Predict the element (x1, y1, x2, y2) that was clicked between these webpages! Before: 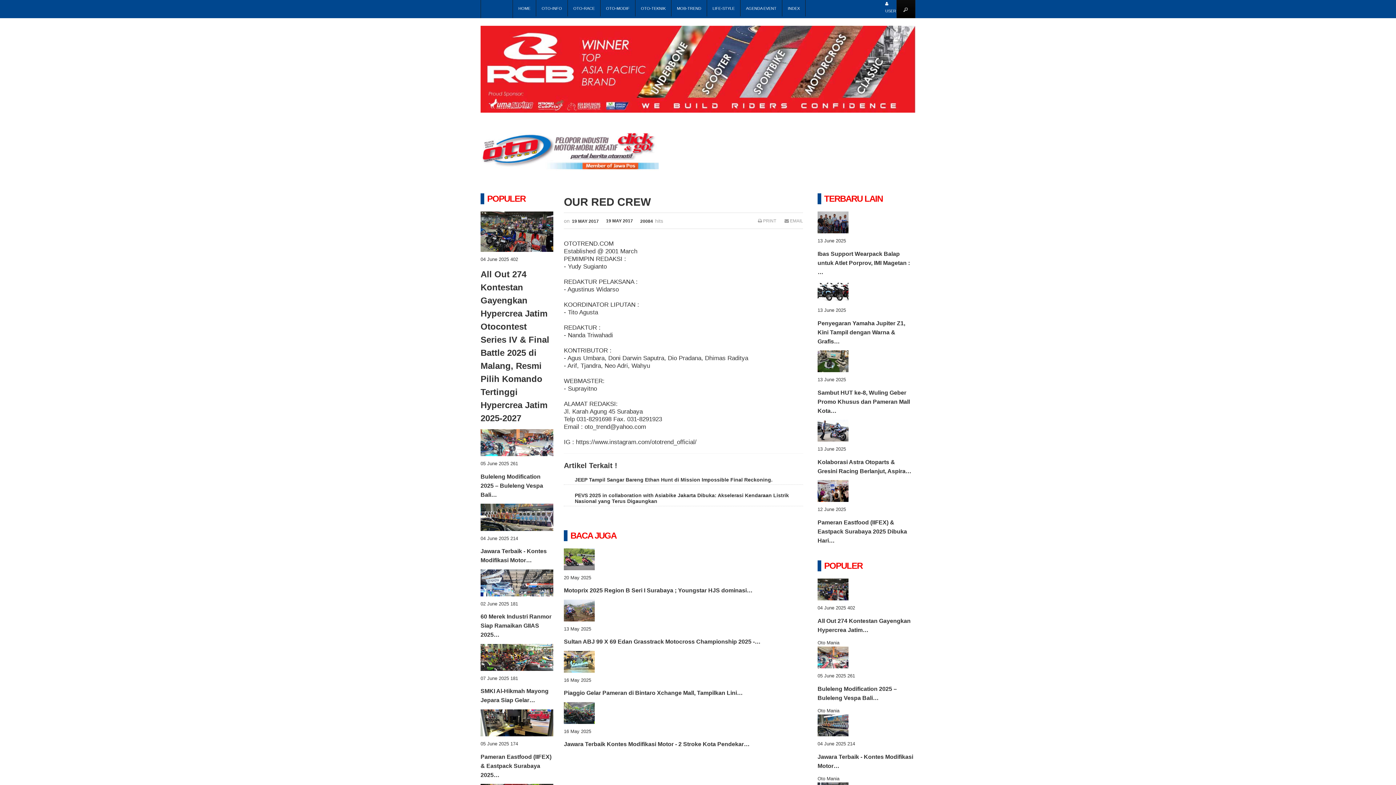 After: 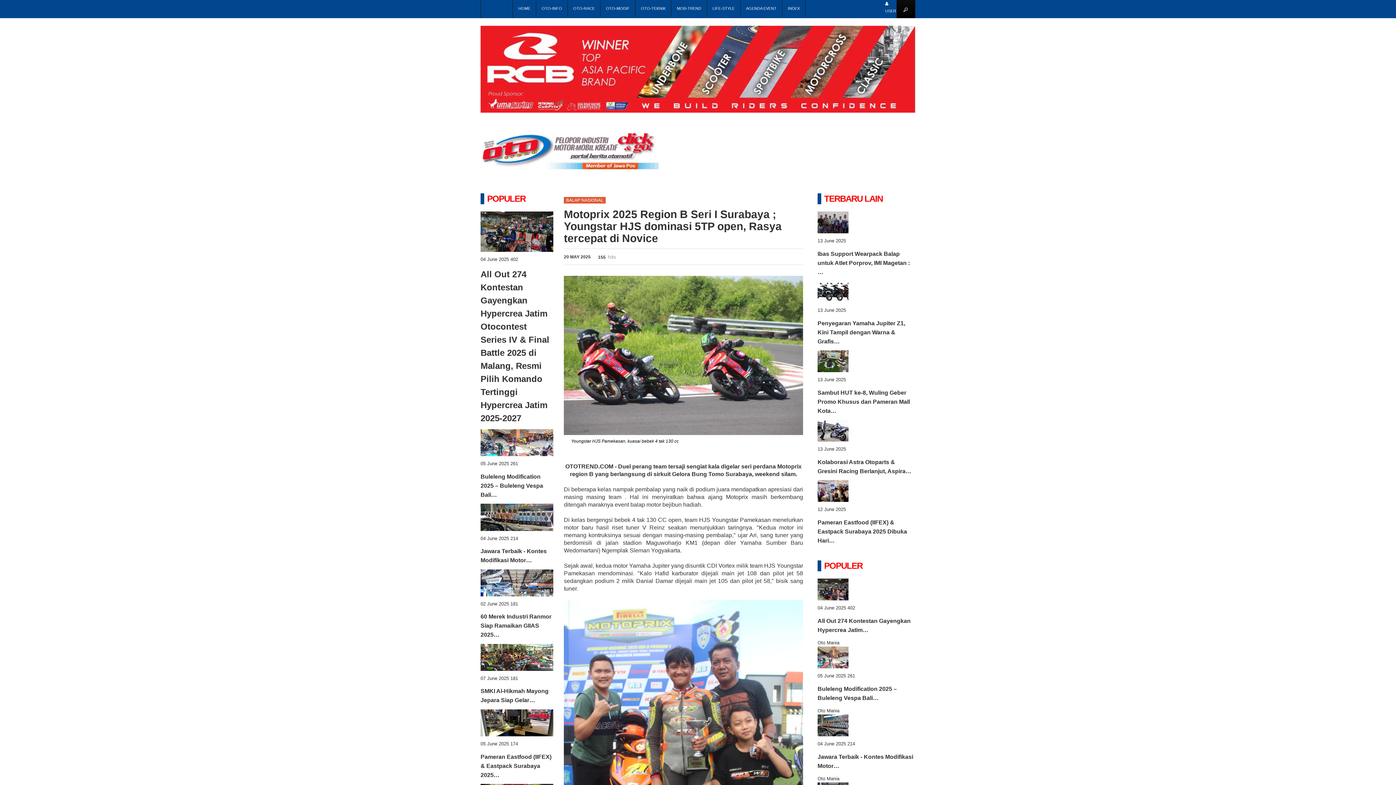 Action: label: Motoprix 2025 Region B Seri I Surabaya ; Youngstar HJS dominasi… bbox: (564, 587, 752, 593)